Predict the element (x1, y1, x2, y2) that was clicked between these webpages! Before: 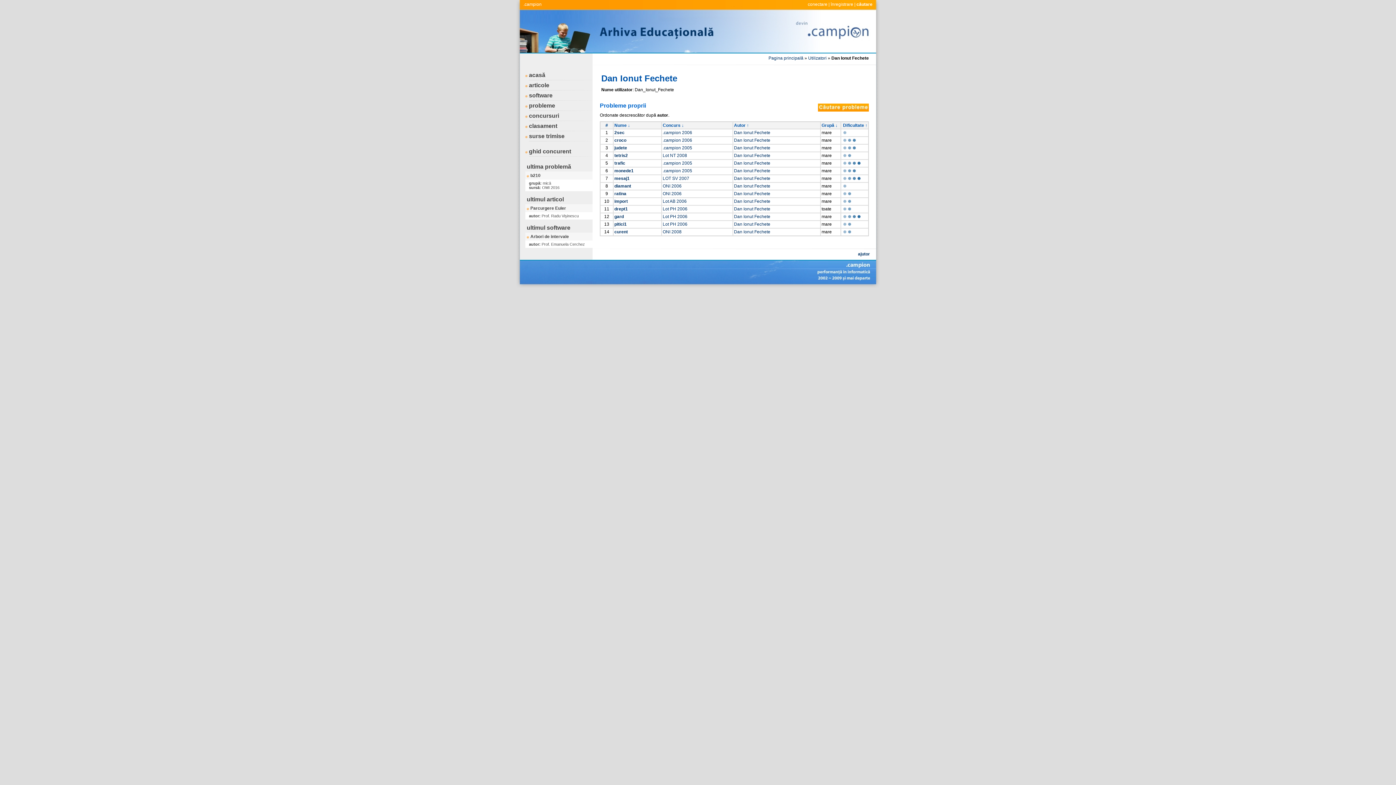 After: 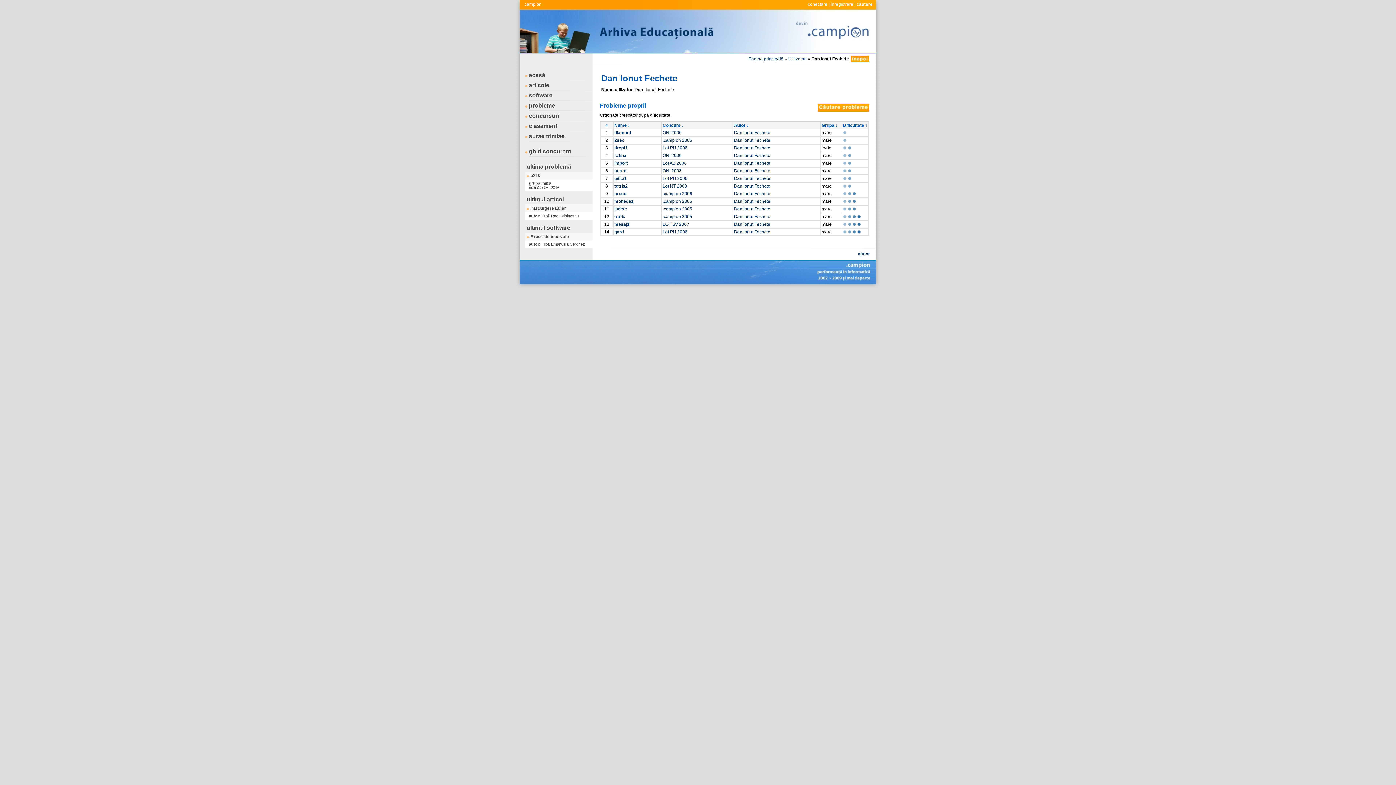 Action: label: Dan Ionut Fechete bbox: (734, 137, 770, 142)